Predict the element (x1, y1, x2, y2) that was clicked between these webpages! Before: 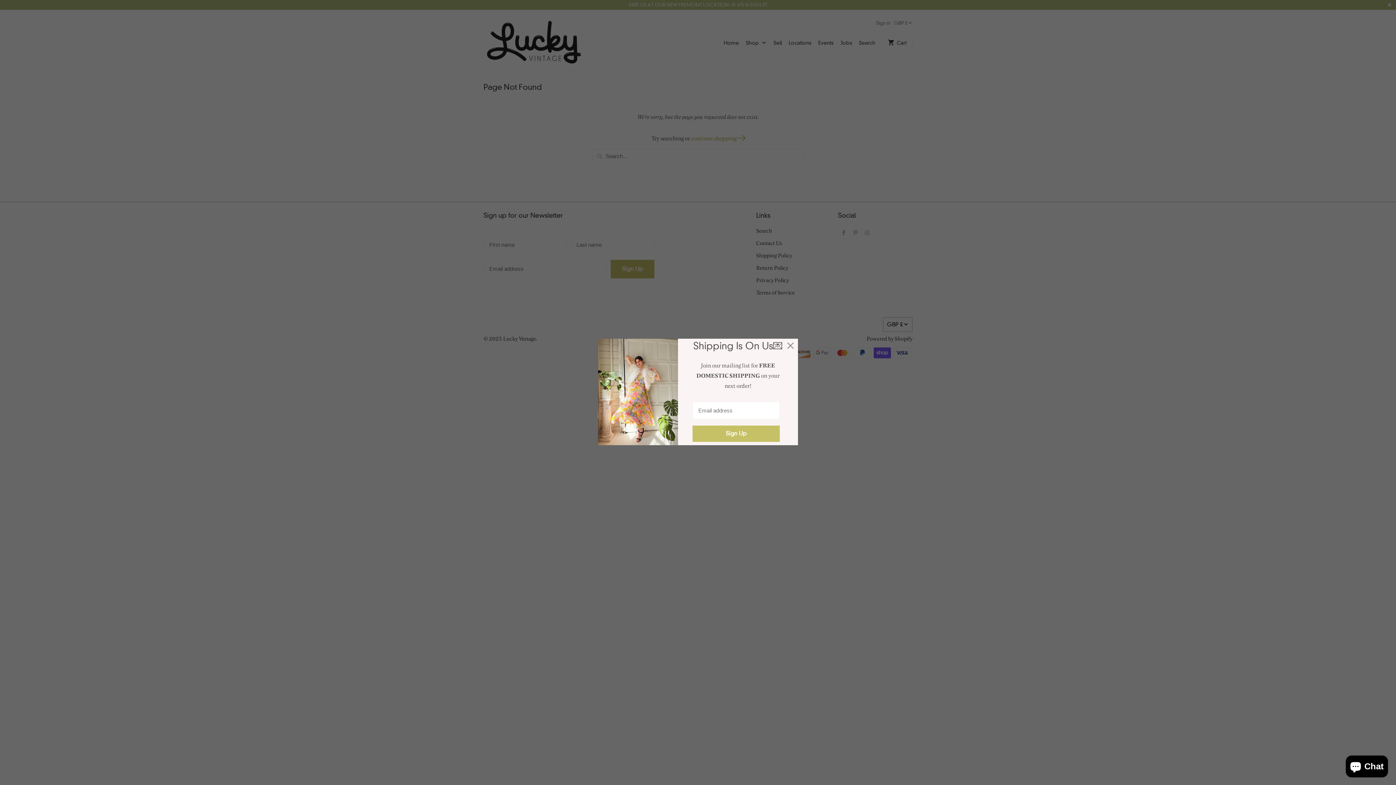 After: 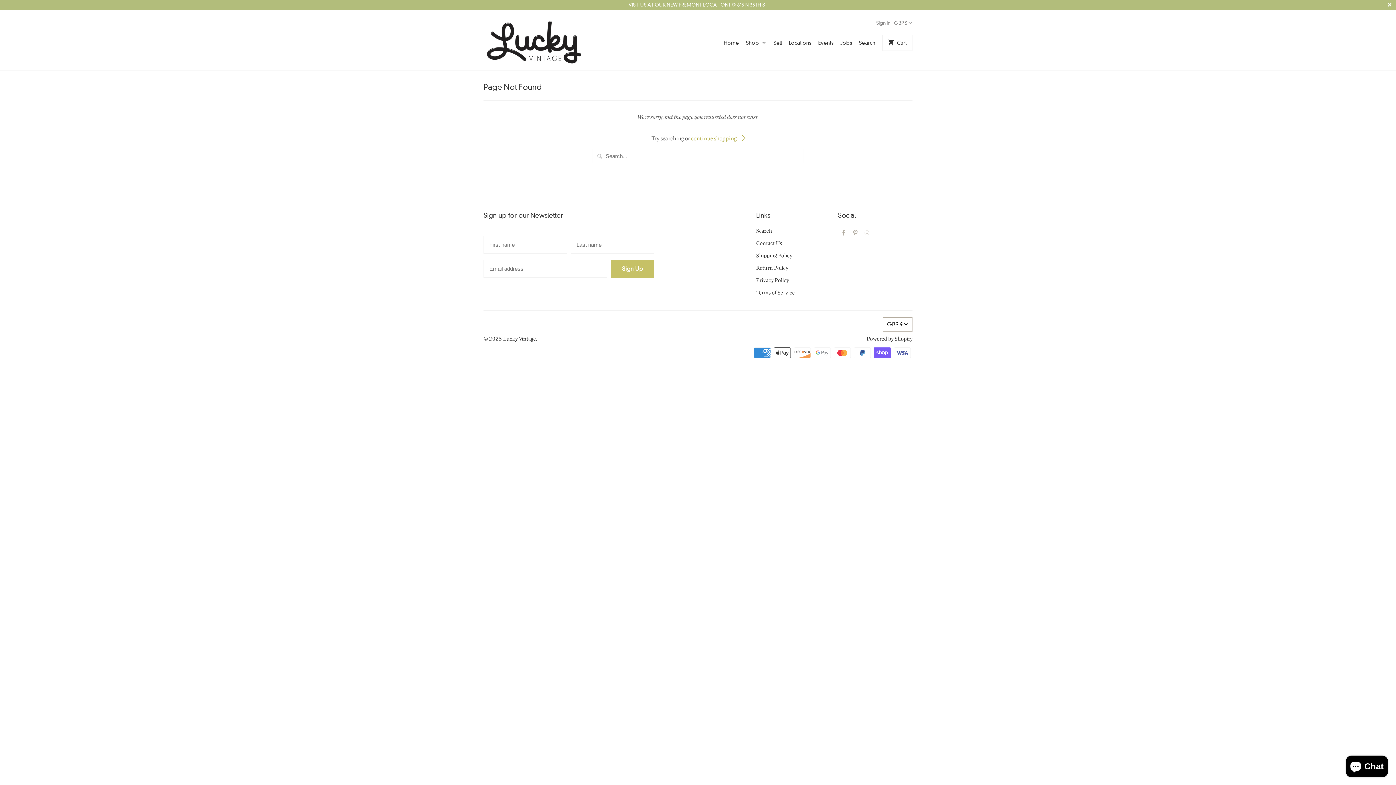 Action: bbox: (784, 340, 797, 352)